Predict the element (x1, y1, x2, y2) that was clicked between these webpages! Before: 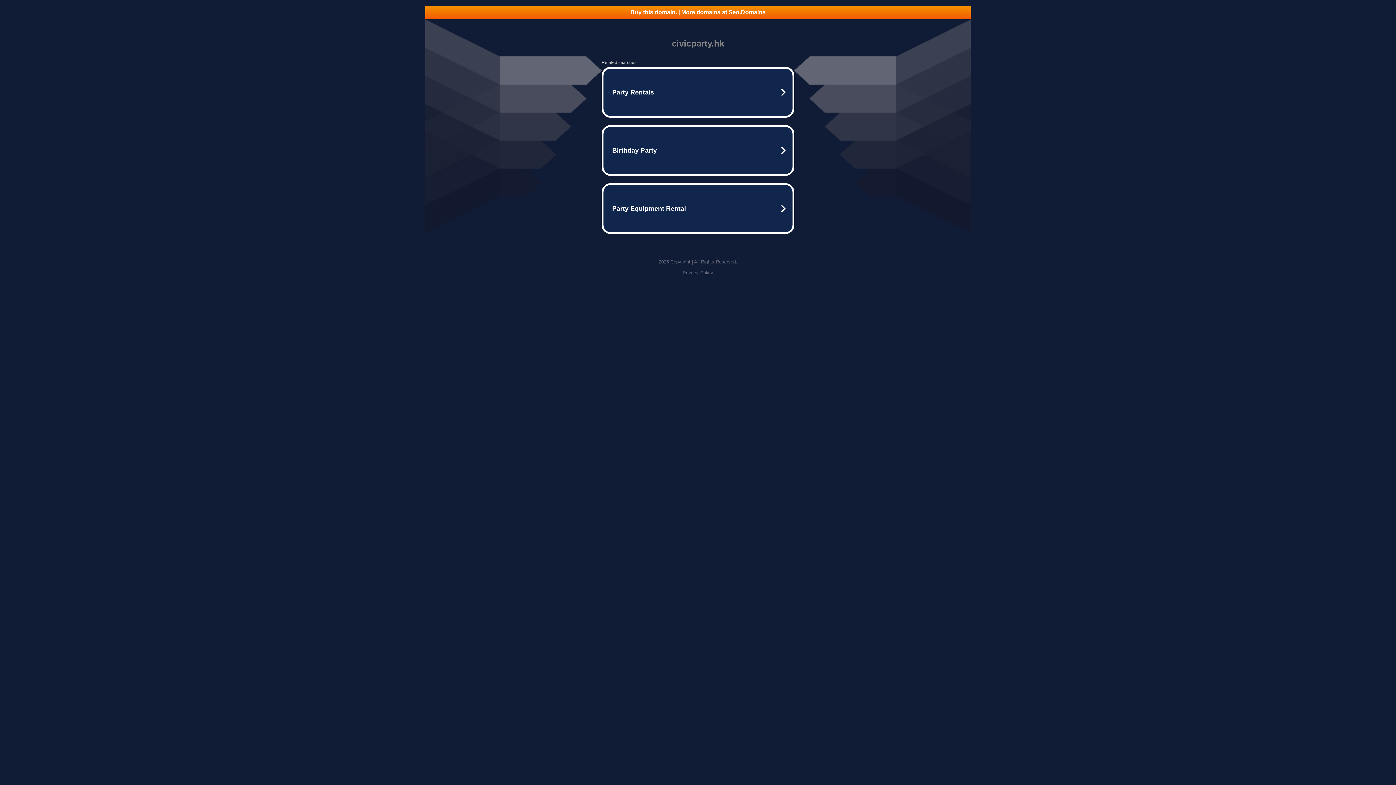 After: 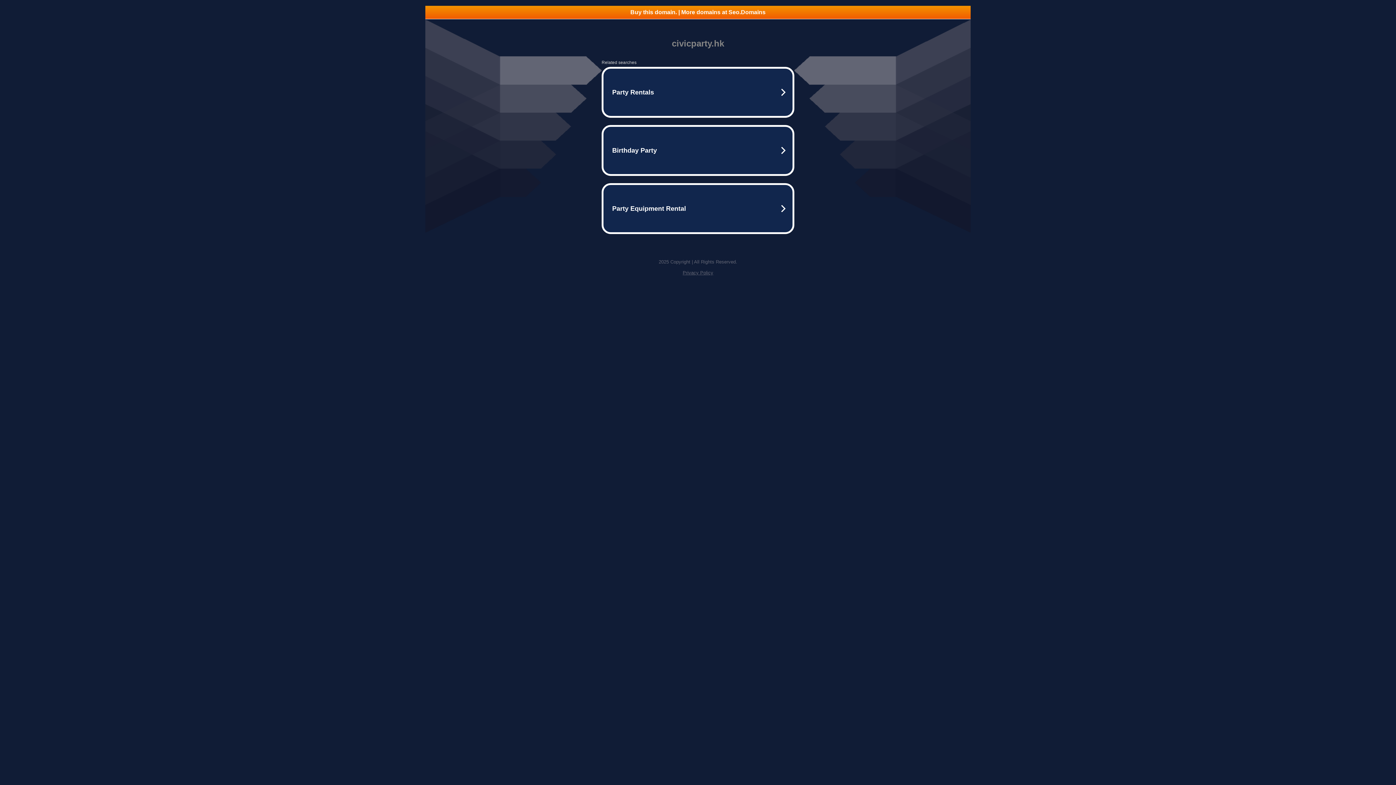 Action: label: Buy this domain. | More domains at Seo.Domains bbox: (425, 5, 970, 18)